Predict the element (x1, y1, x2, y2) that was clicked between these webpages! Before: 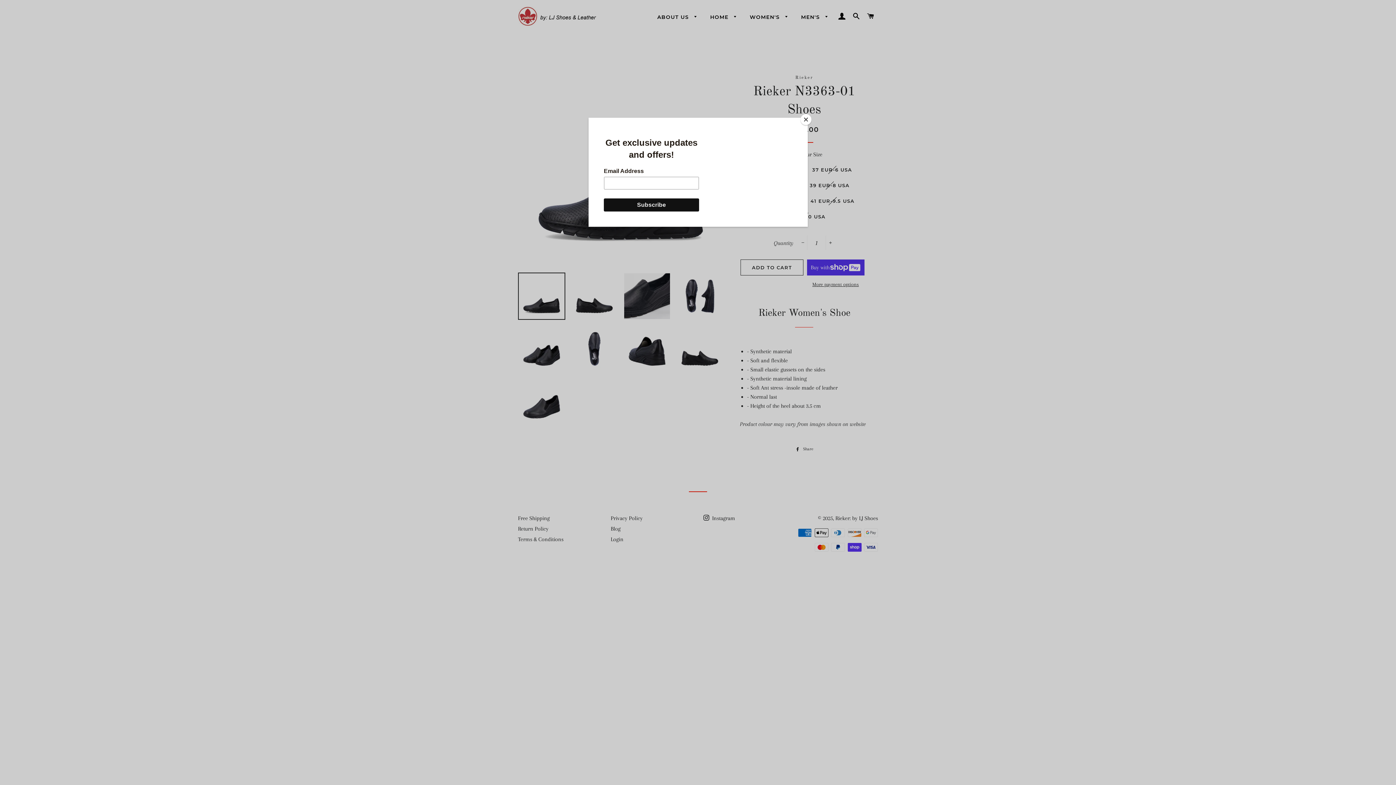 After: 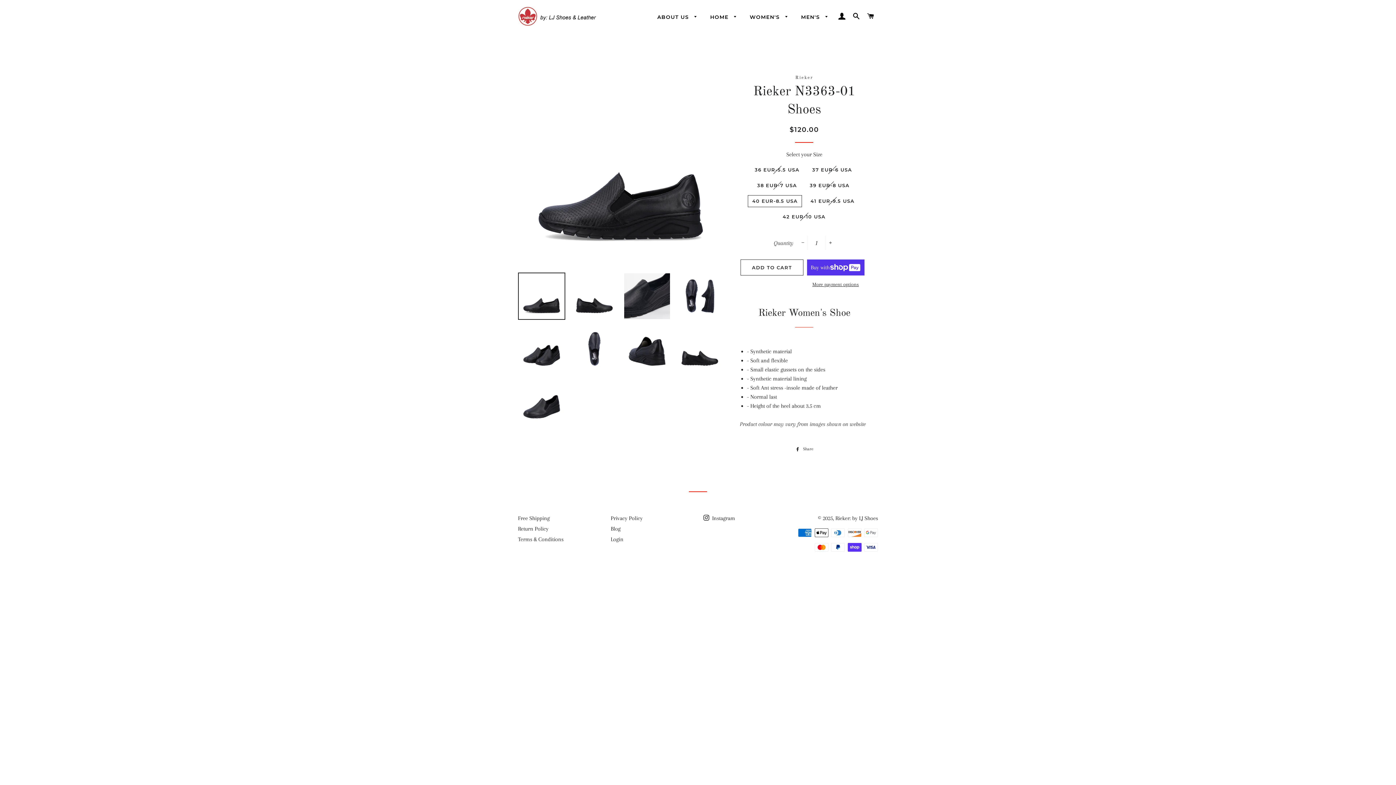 Action: label: Close bbox: (800, 114, 811, 125)